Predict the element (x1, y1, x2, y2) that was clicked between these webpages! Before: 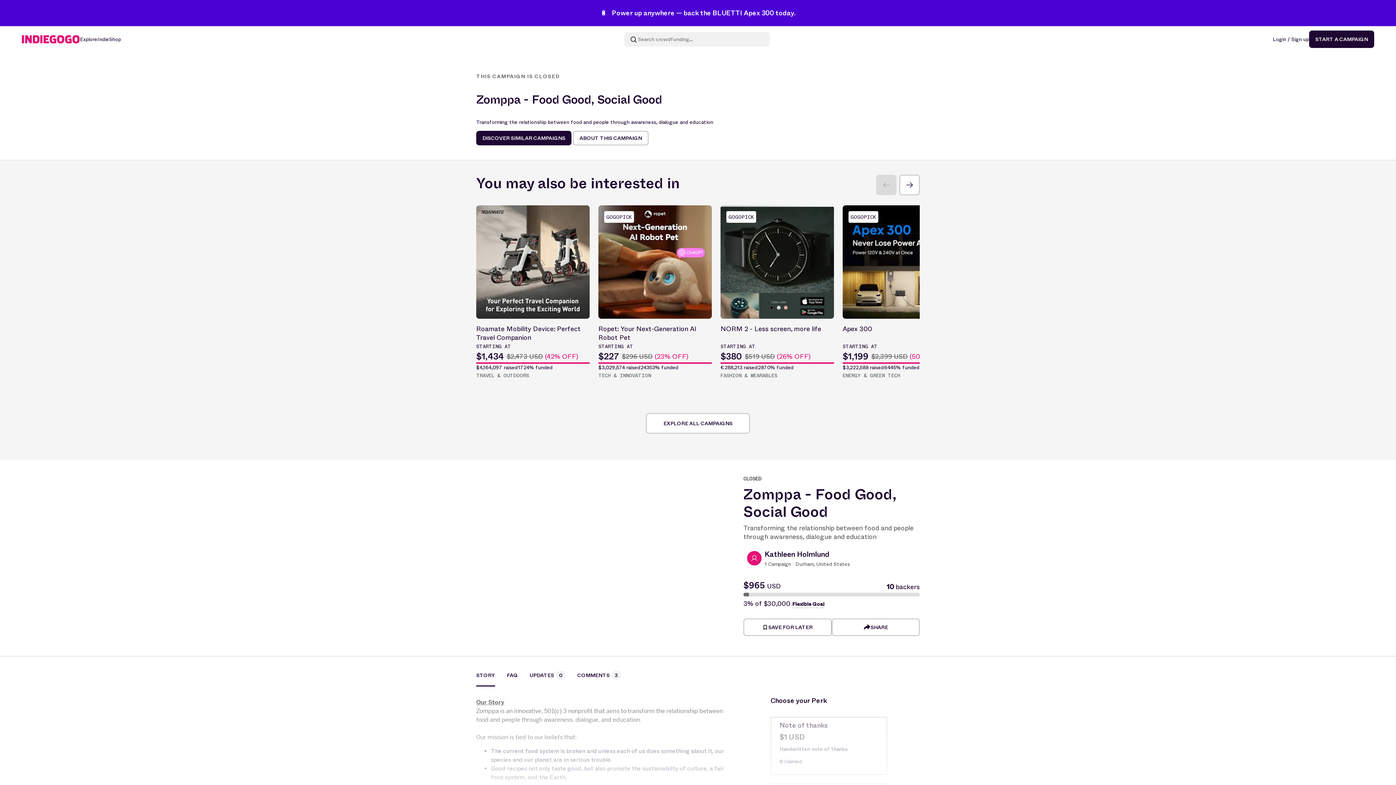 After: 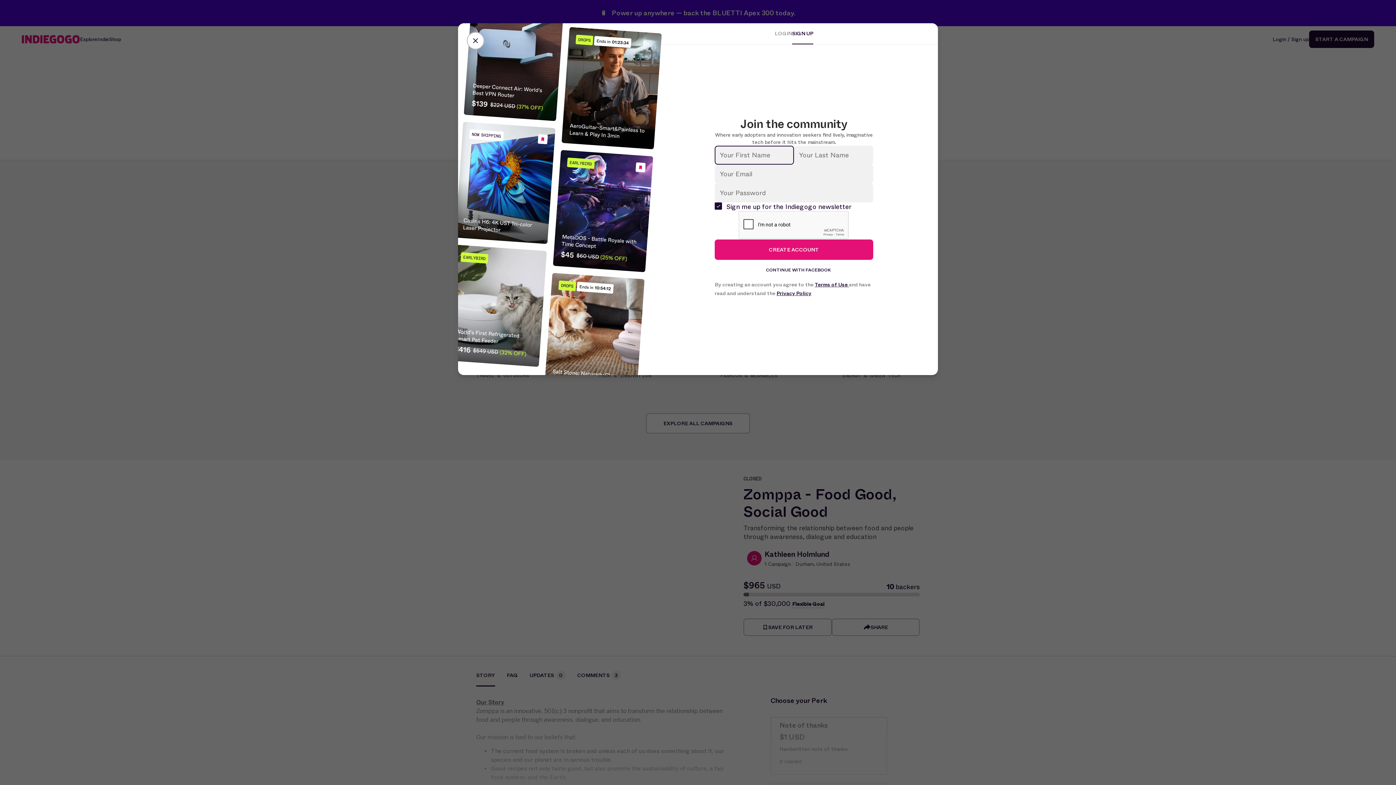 Action: bbox: (1273, 35, 1309, 42) label: Login / Sign up